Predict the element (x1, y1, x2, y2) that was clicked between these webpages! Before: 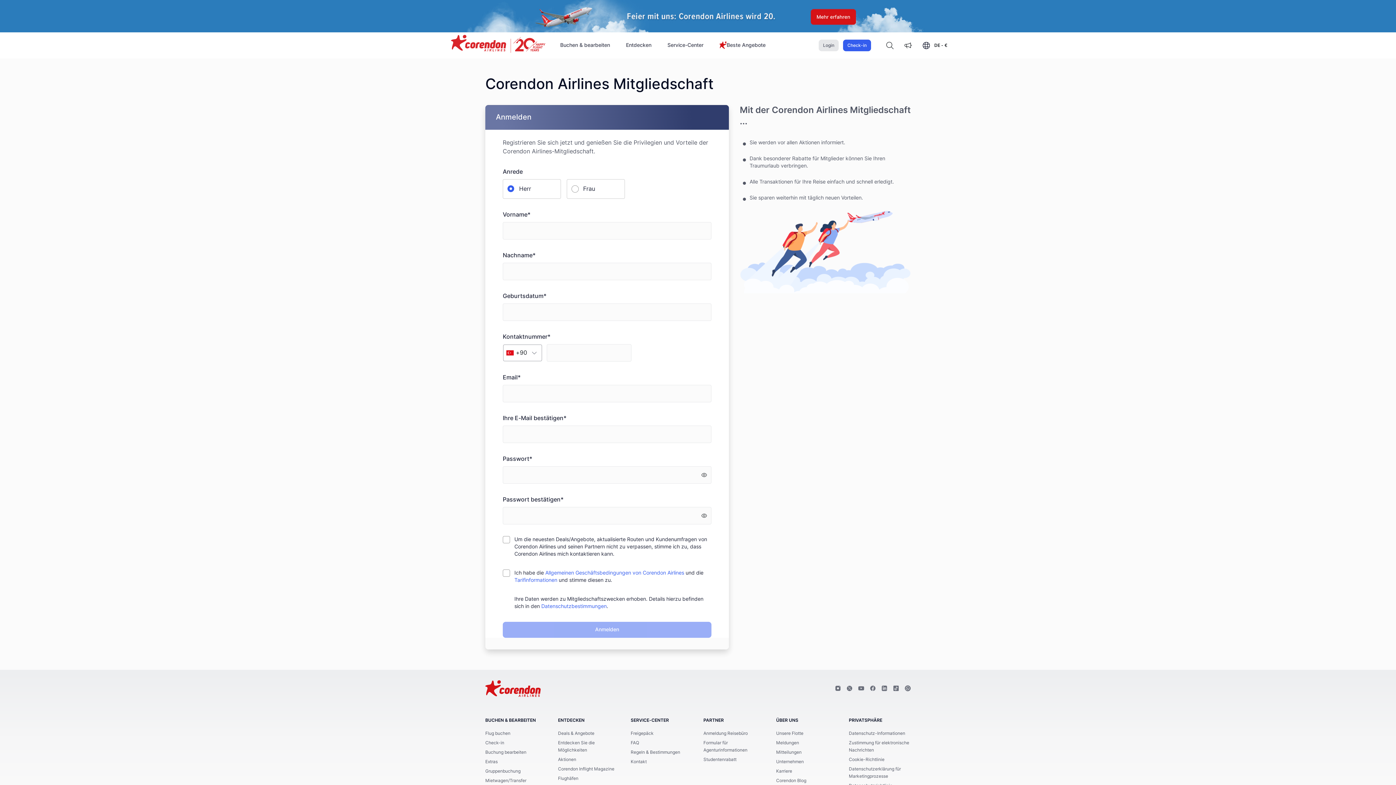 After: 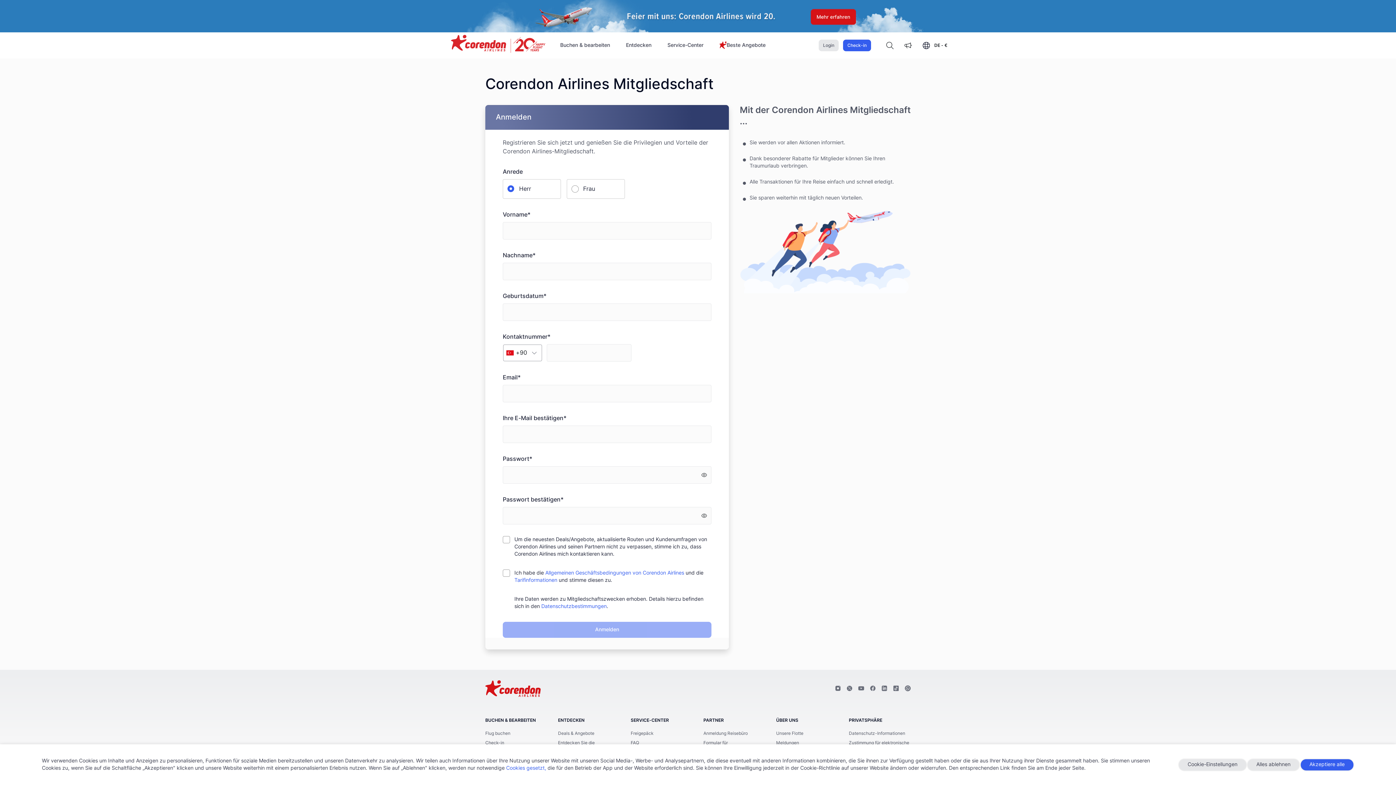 Action: bbox: (835, 685, 841, 692)